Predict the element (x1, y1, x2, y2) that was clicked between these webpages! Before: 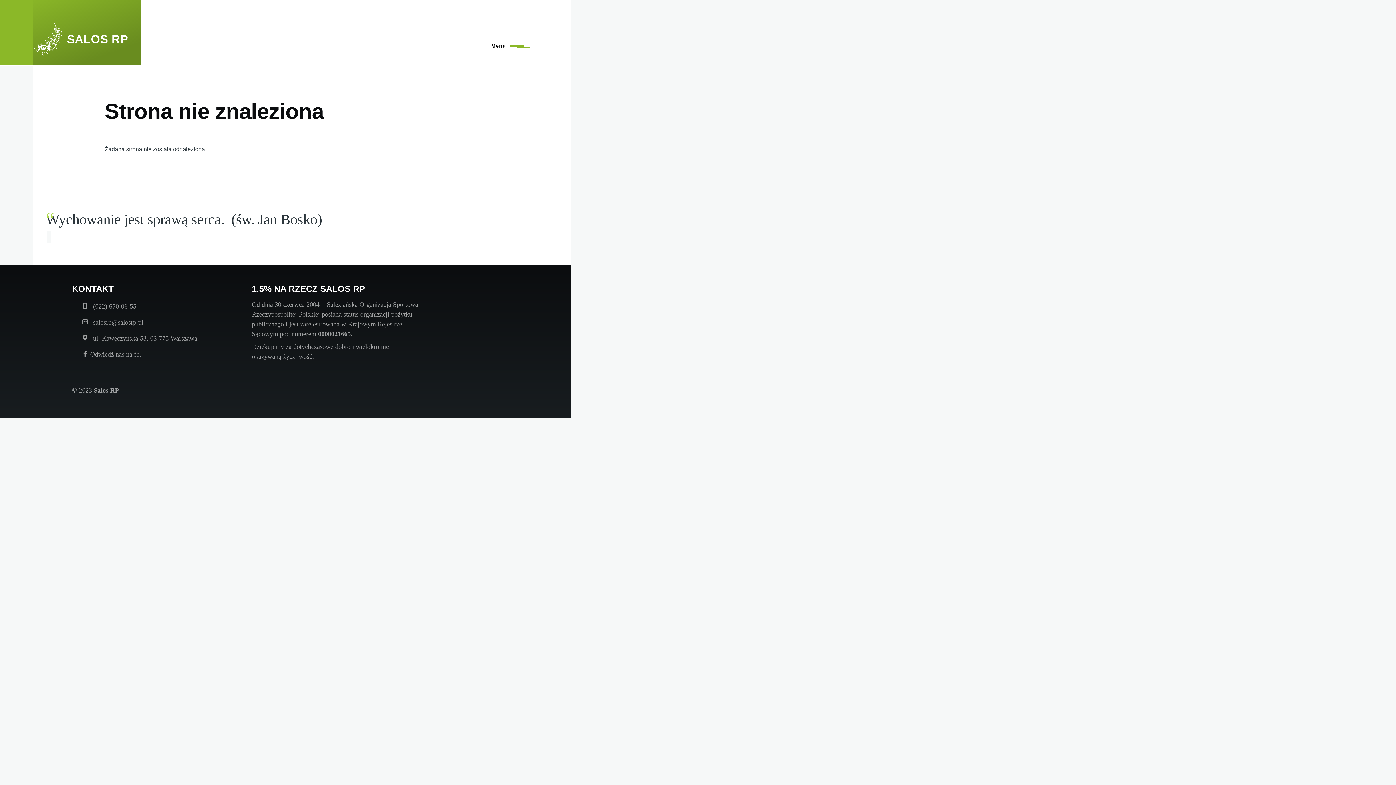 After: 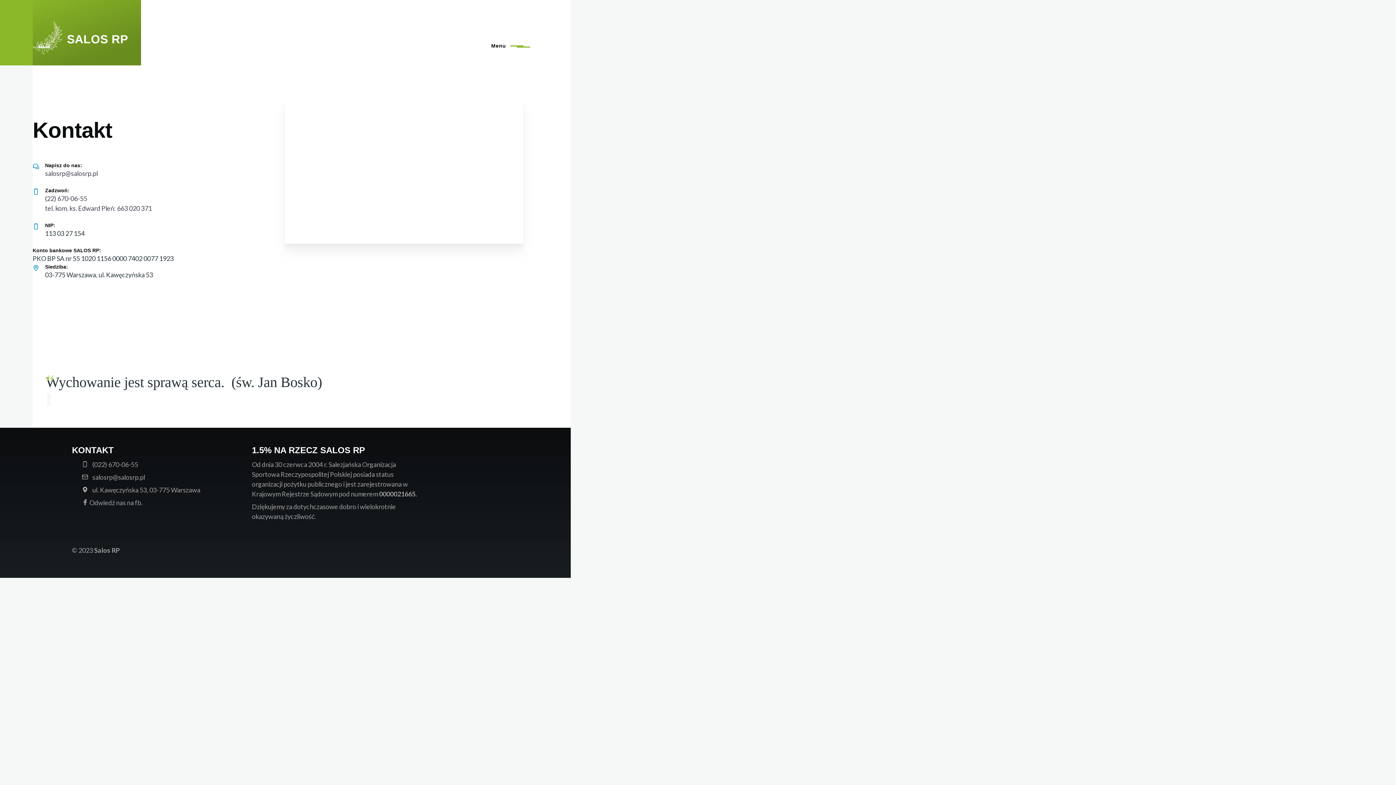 Action: bbox: (81, 332, 238, 345) label:  ul. Kawęczyńska 53, 03-775 Warszawa